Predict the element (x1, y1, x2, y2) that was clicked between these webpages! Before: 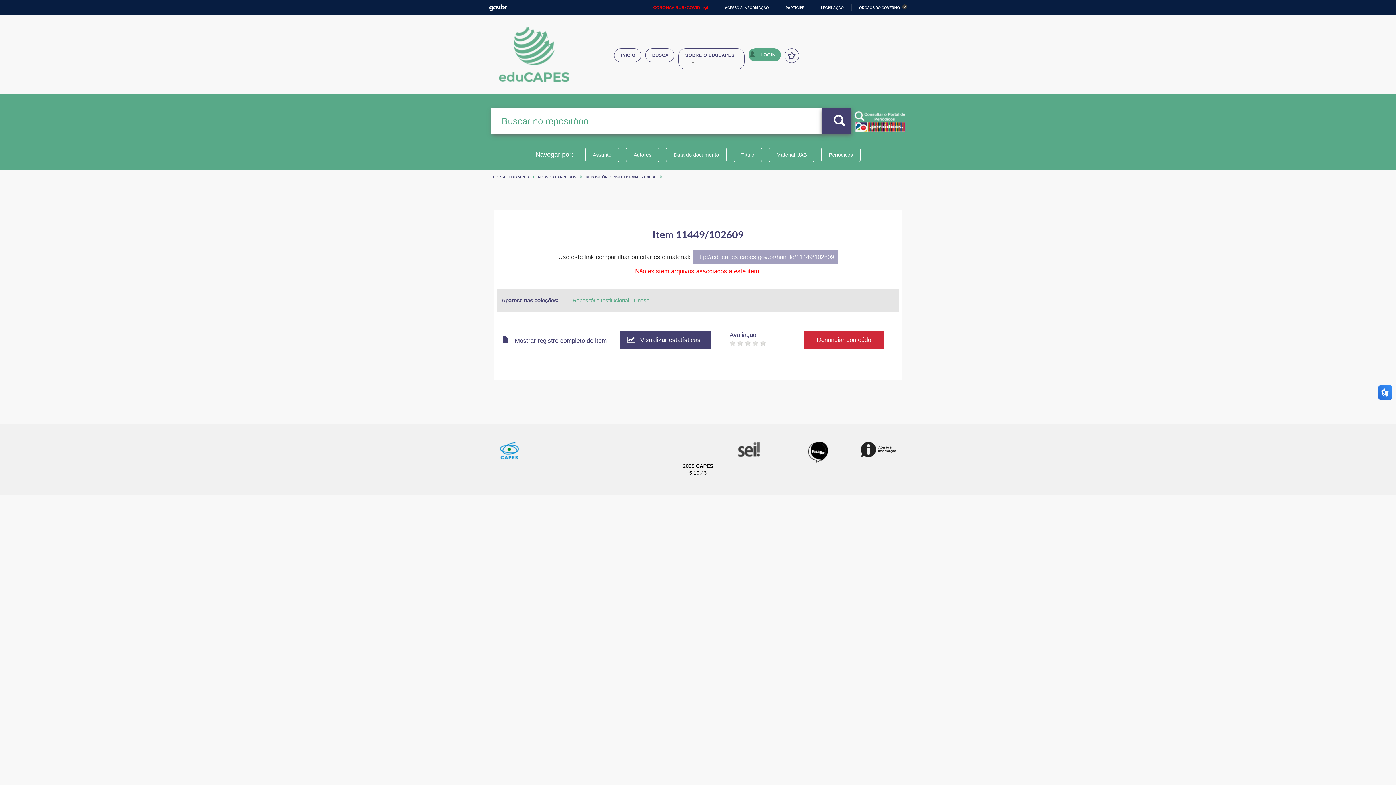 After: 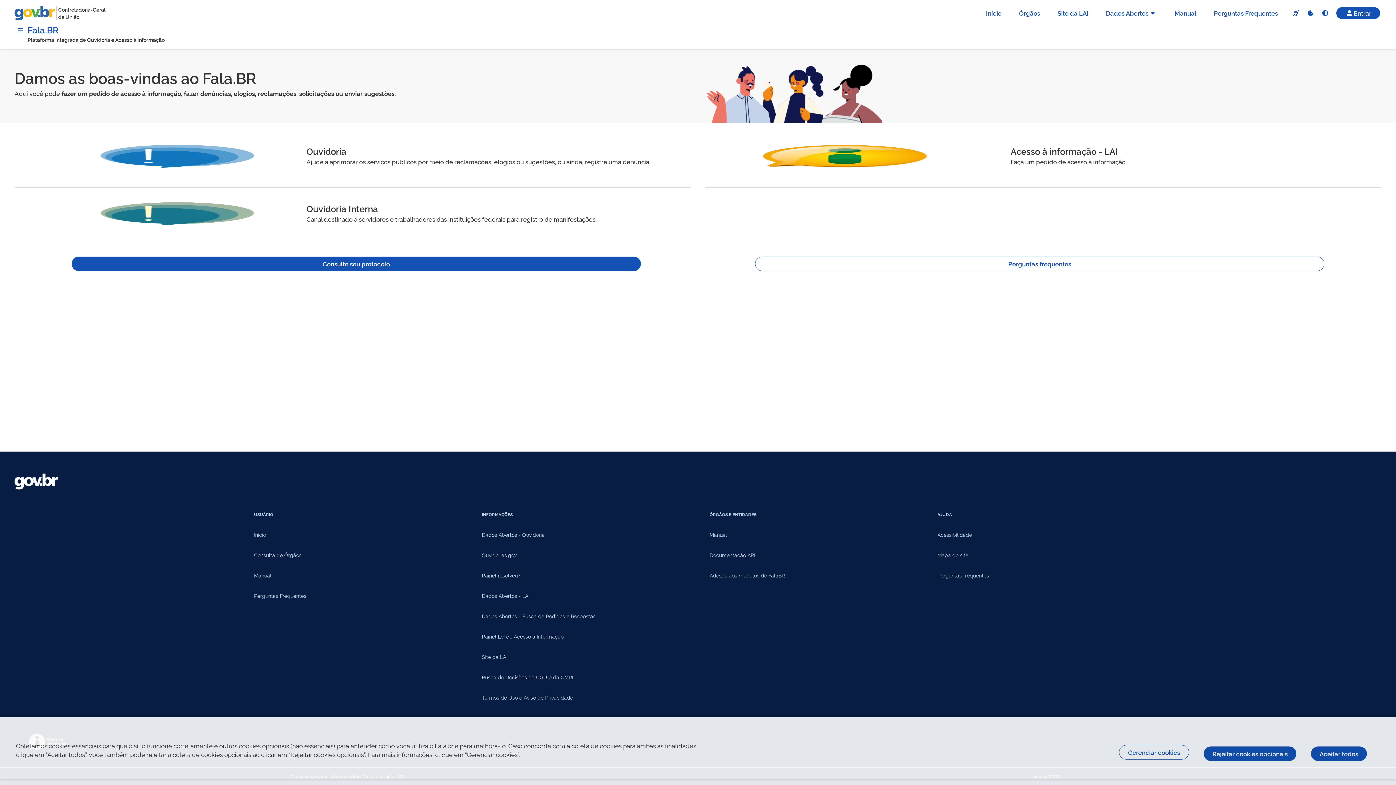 Action: bbox: (808, 442, 828, 462)